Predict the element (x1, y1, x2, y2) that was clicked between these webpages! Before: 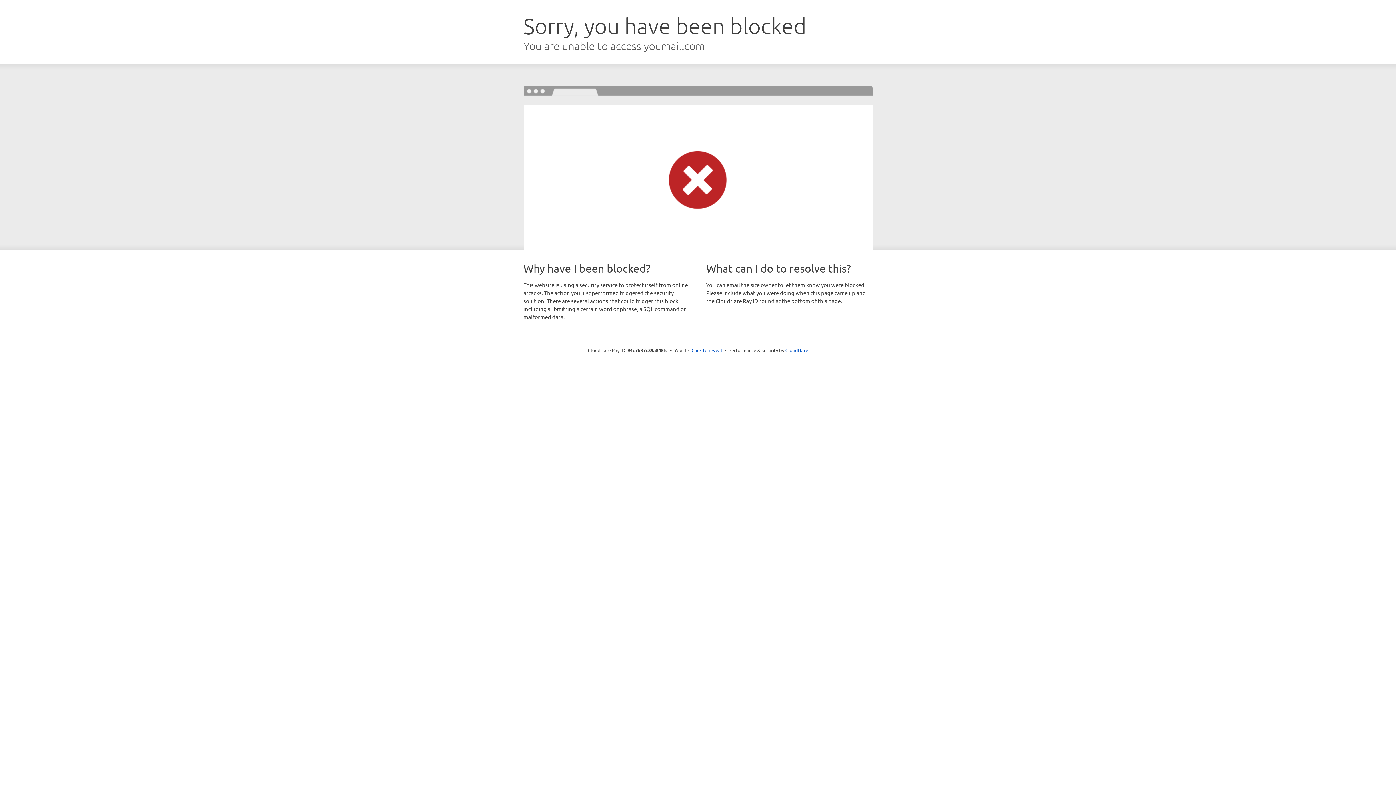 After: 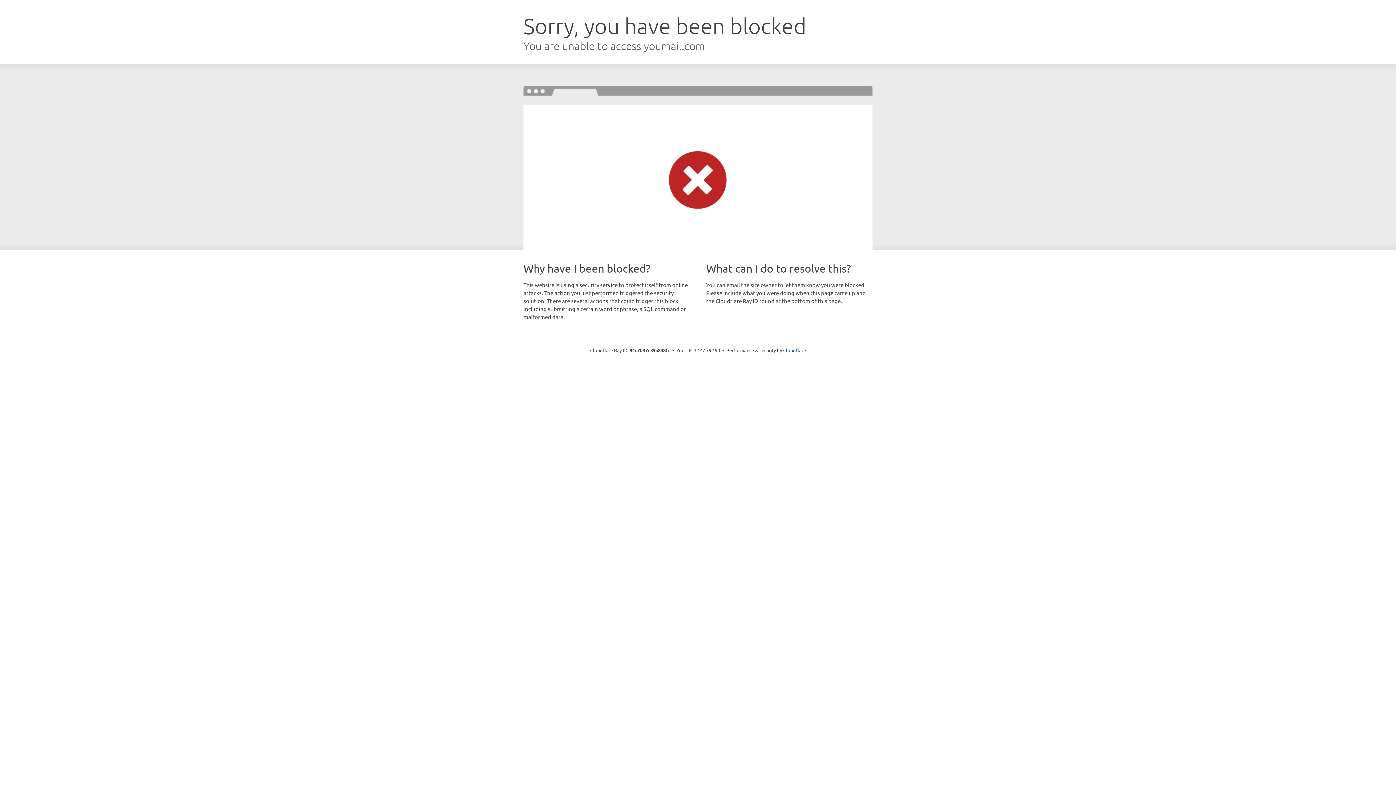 Action: label: Click to reveal bbox: (691, 346, 722, 353)